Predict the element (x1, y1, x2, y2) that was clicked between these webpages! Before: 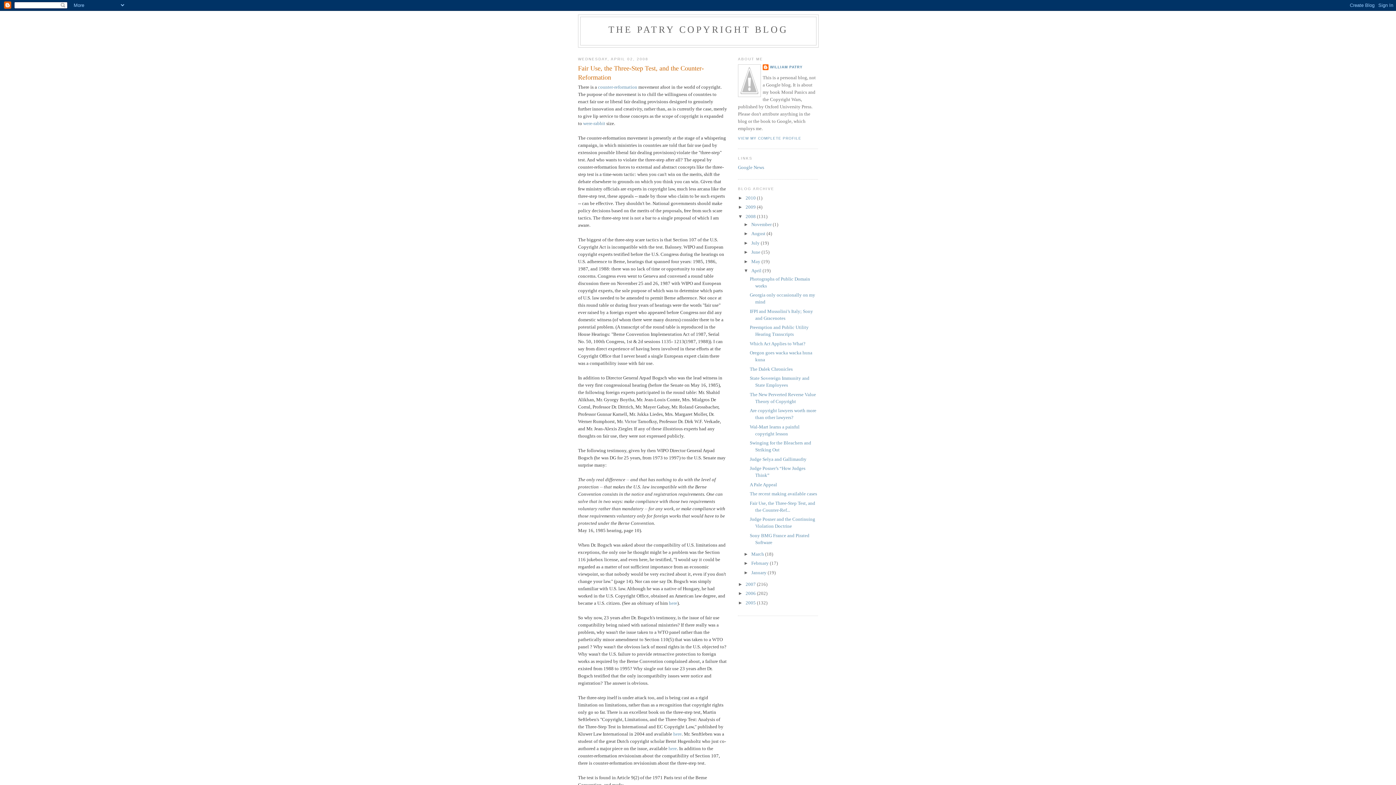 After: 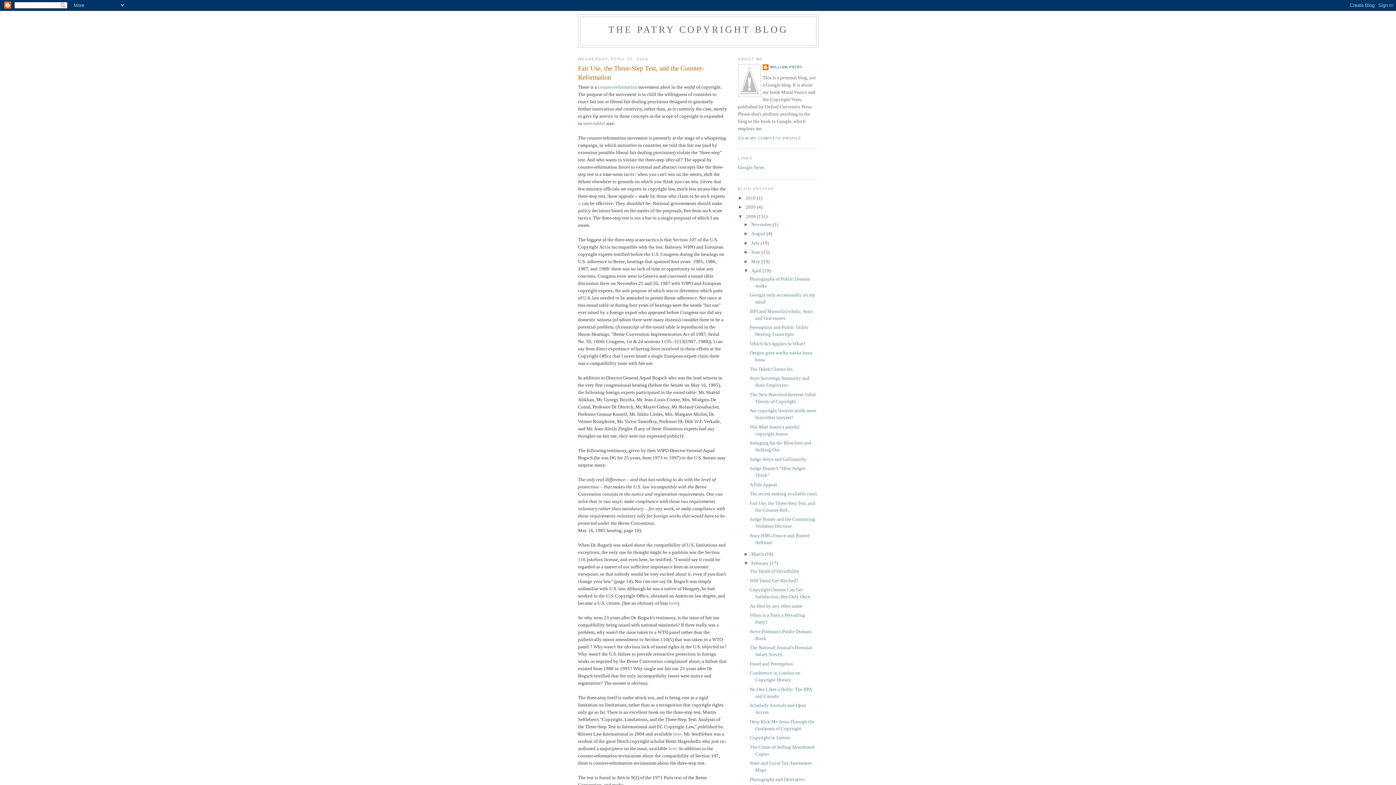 Action: label: ►   bbox: (743, 560, 751, 566)